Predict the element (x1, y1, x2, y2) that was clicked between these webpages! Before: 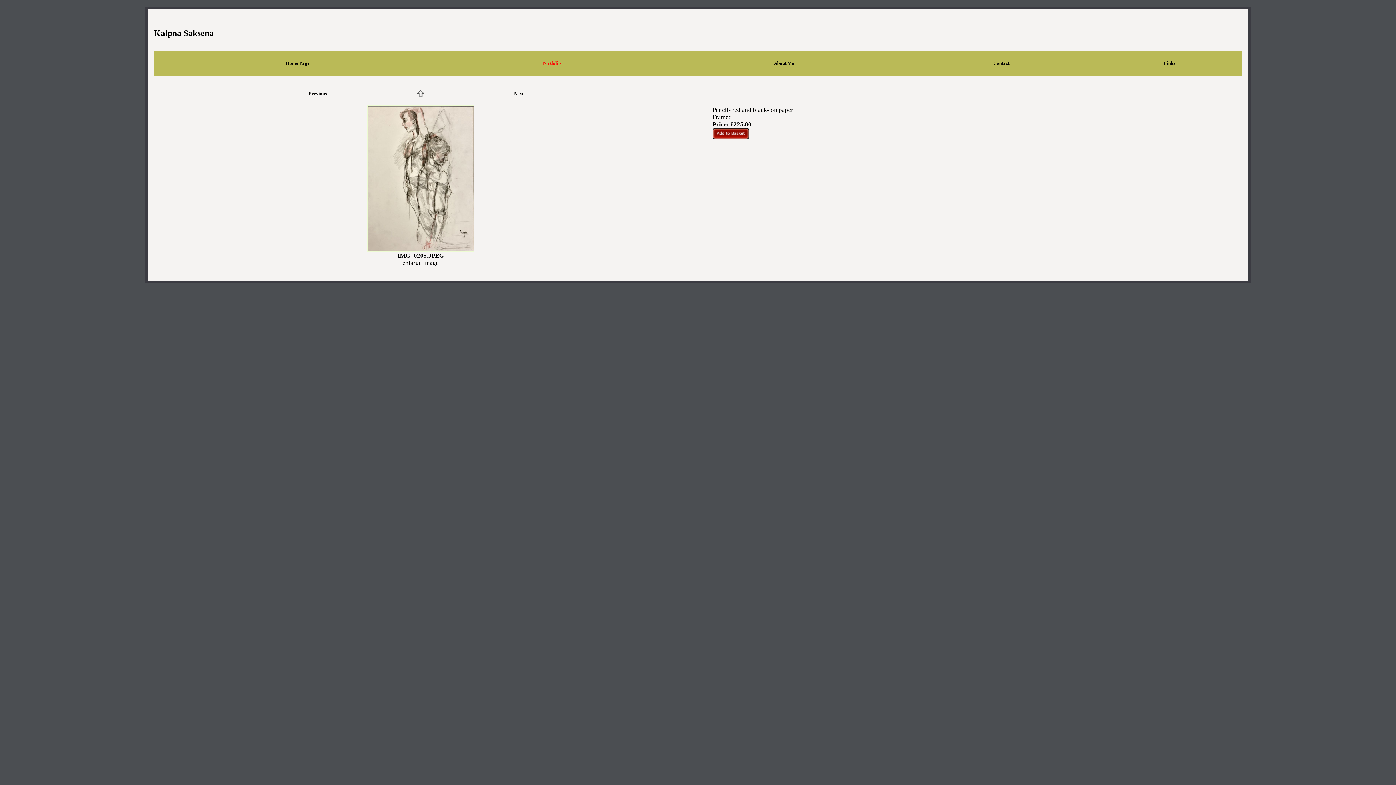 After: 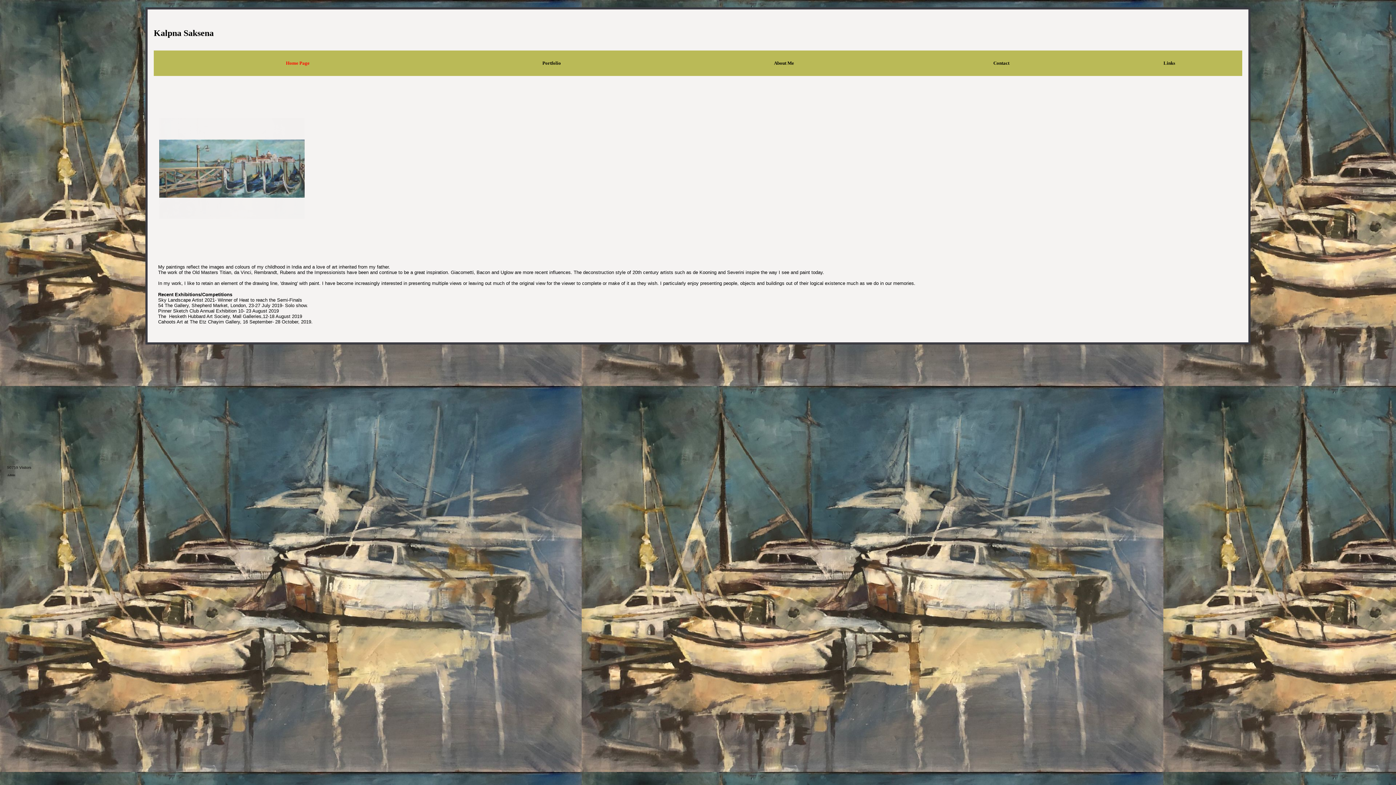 Action: label: Home Page bbox: (286, 60, 309, 65)